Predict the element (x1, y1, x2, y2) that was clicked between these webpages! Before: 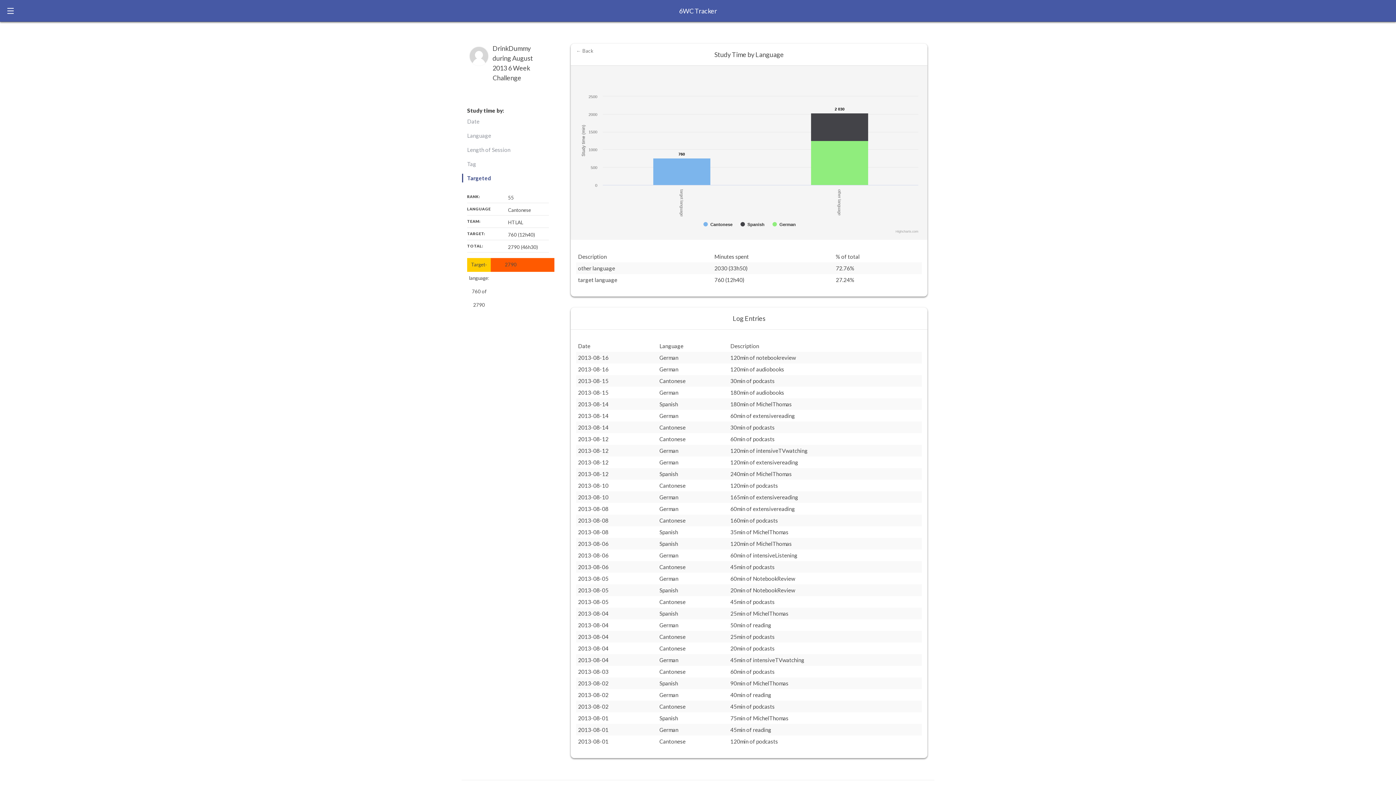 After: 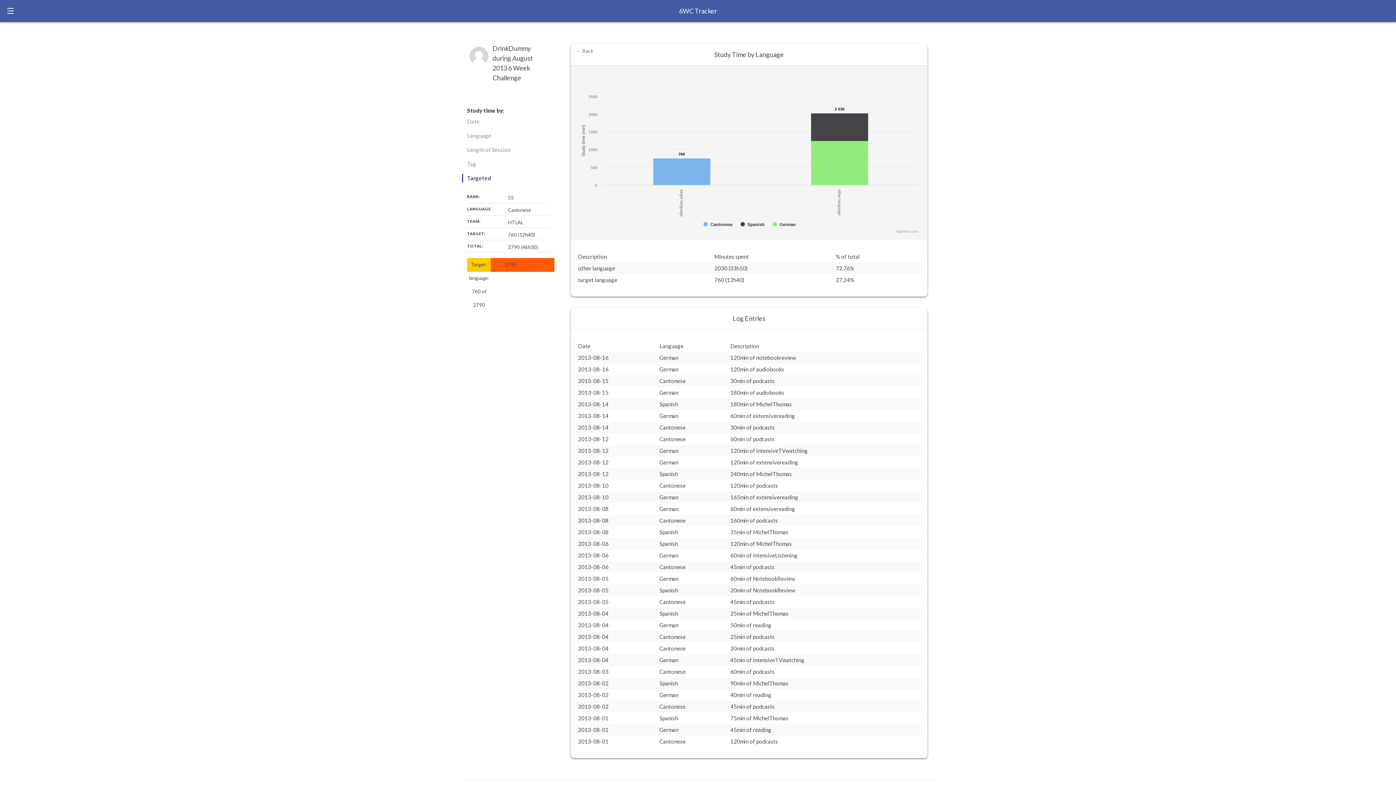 Action: bbox: (467, 171, 554, 185) label: Targeted